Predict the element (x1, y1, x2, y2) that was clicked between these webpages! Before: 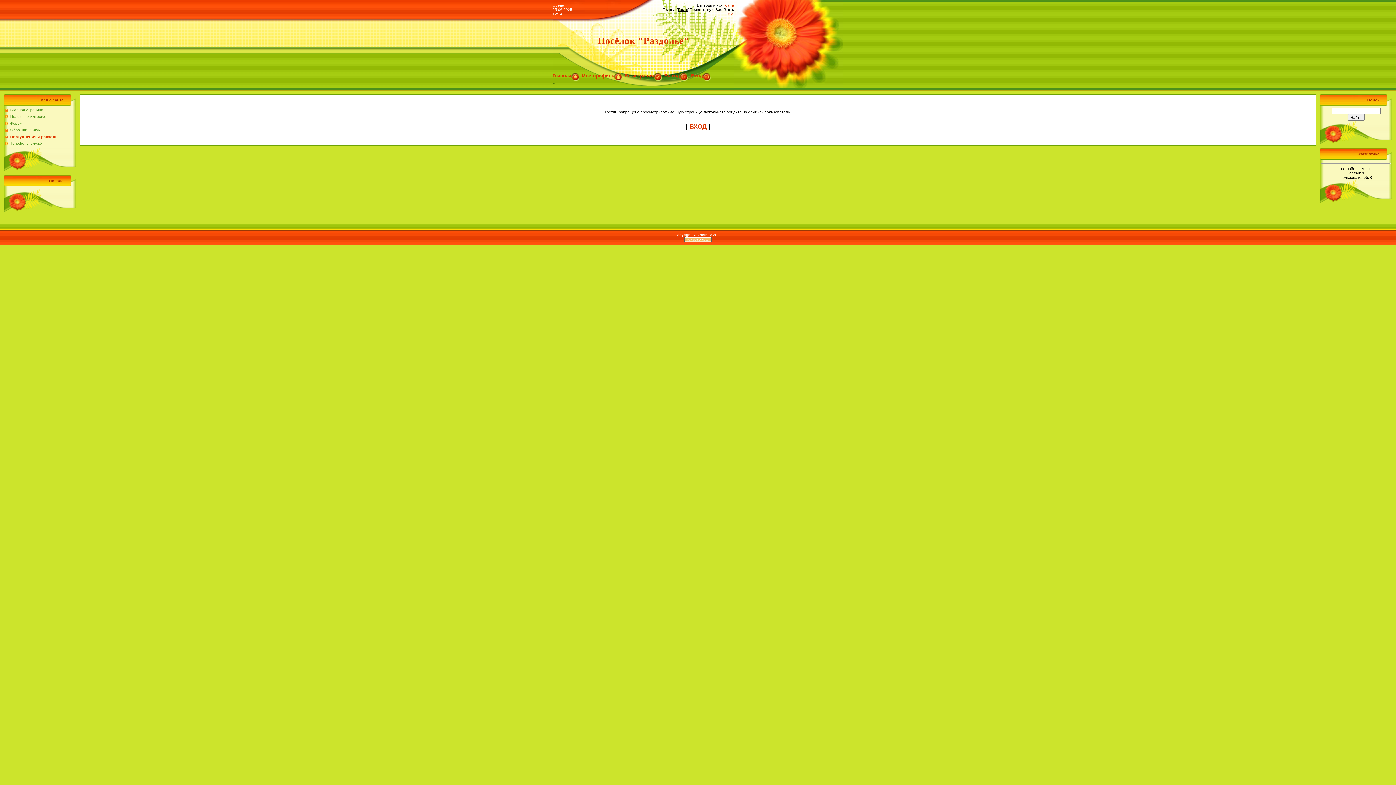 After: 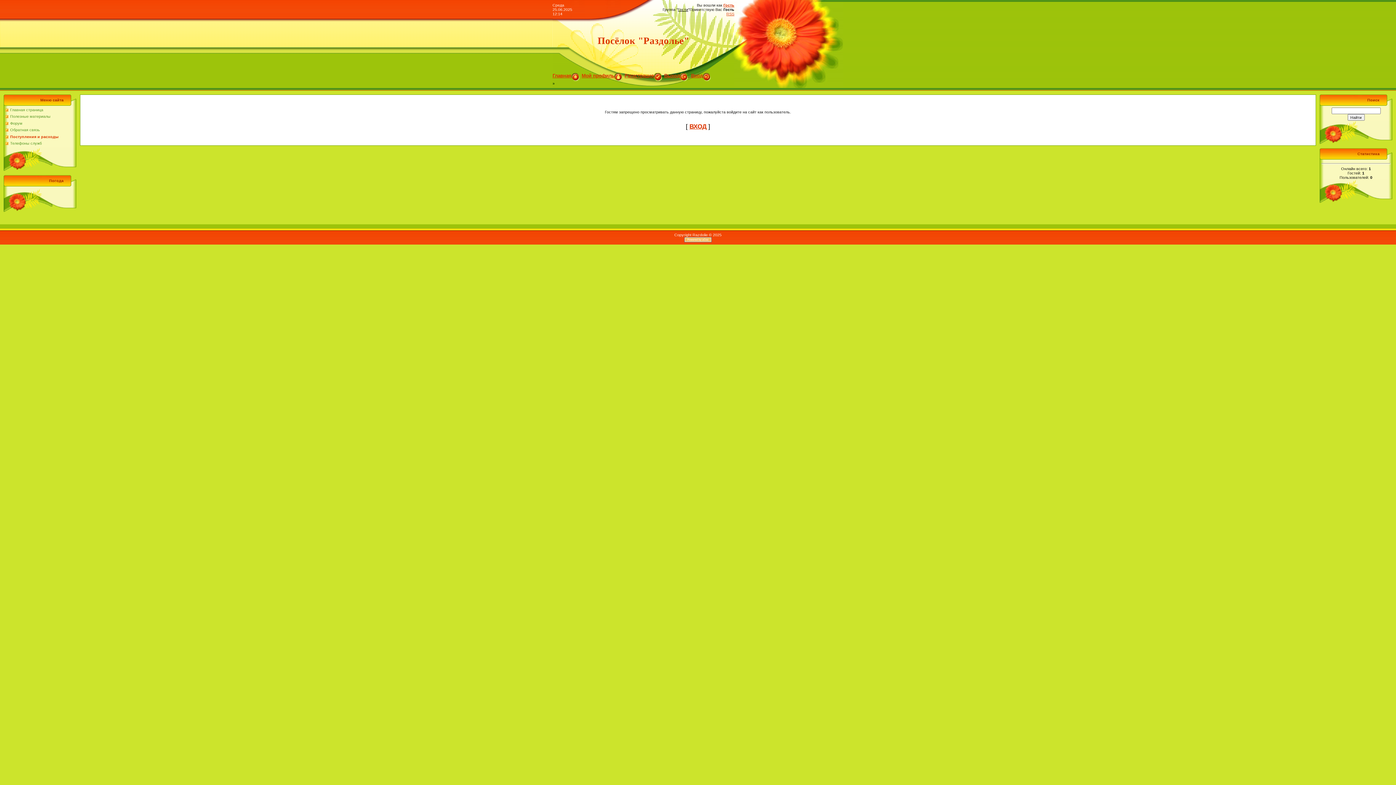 Action: bbox: (614, 73, 622, 78)